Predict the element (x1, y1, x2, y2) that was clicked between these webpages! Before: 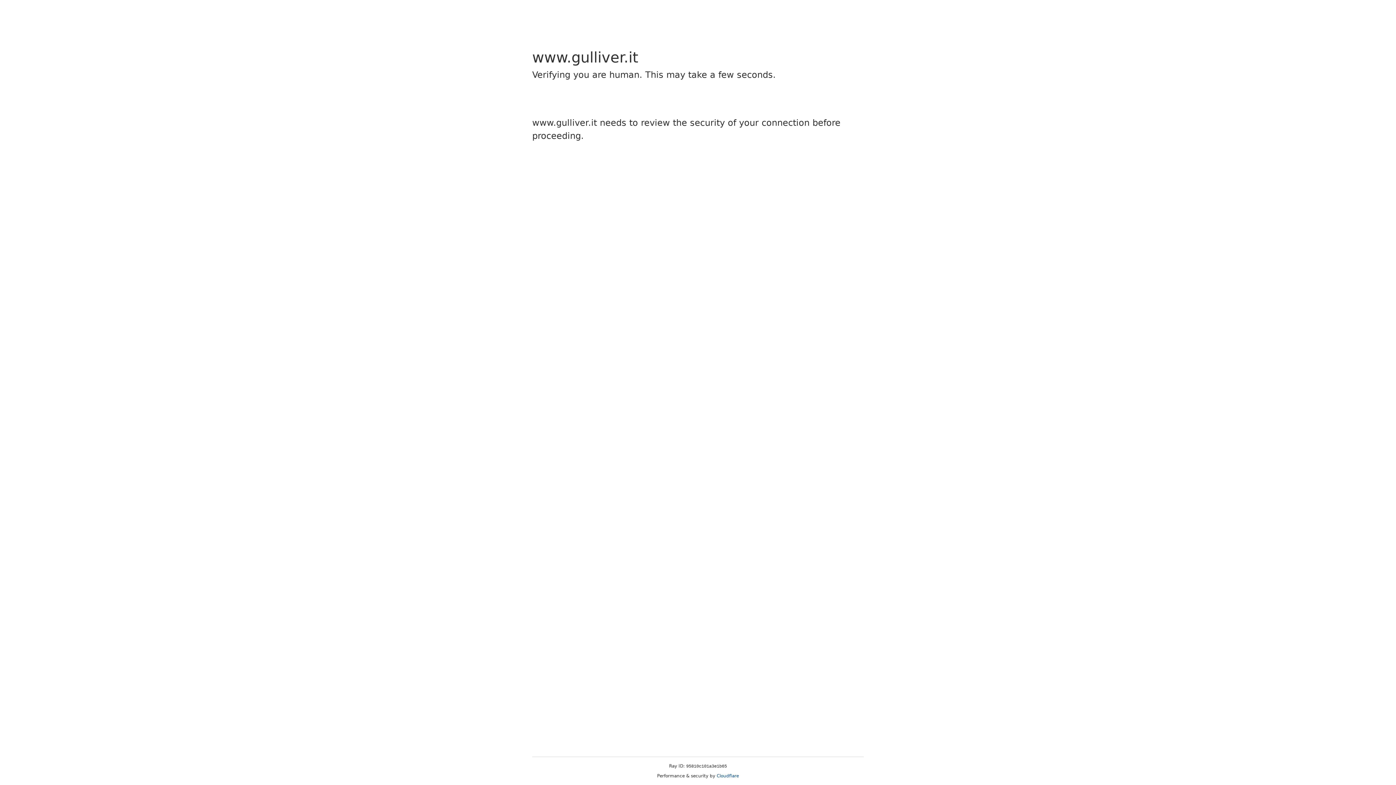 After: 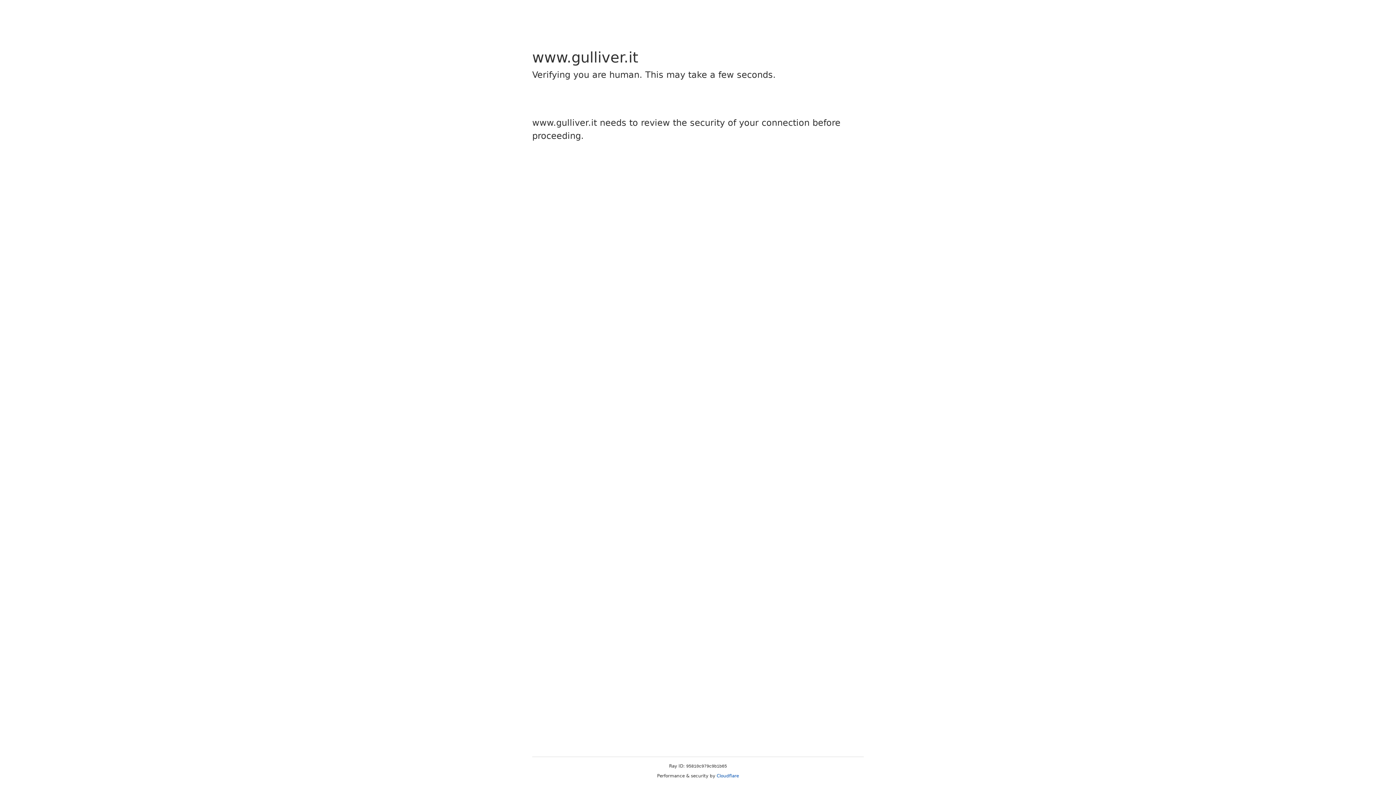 Action: label: Cloudflare bbox: (716, 773, 739, 778)